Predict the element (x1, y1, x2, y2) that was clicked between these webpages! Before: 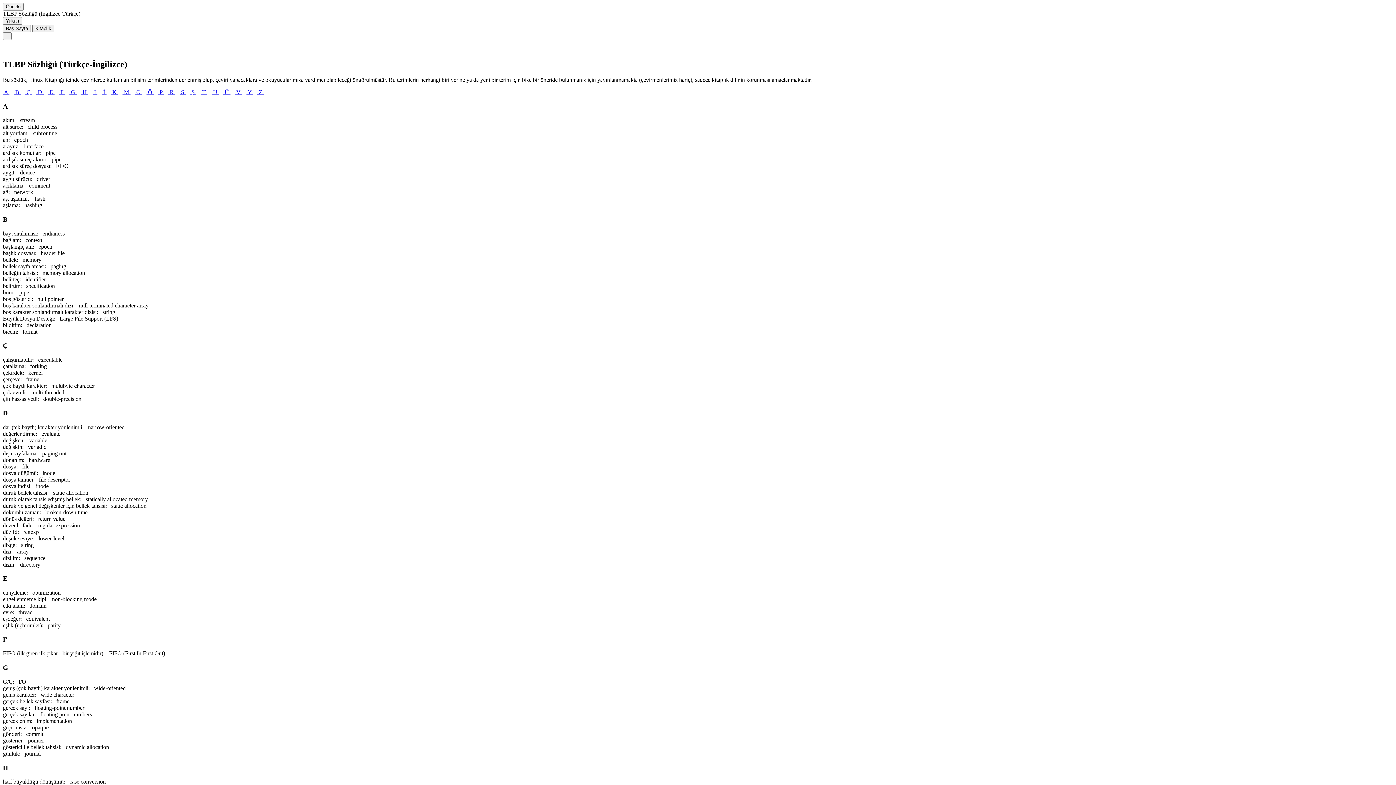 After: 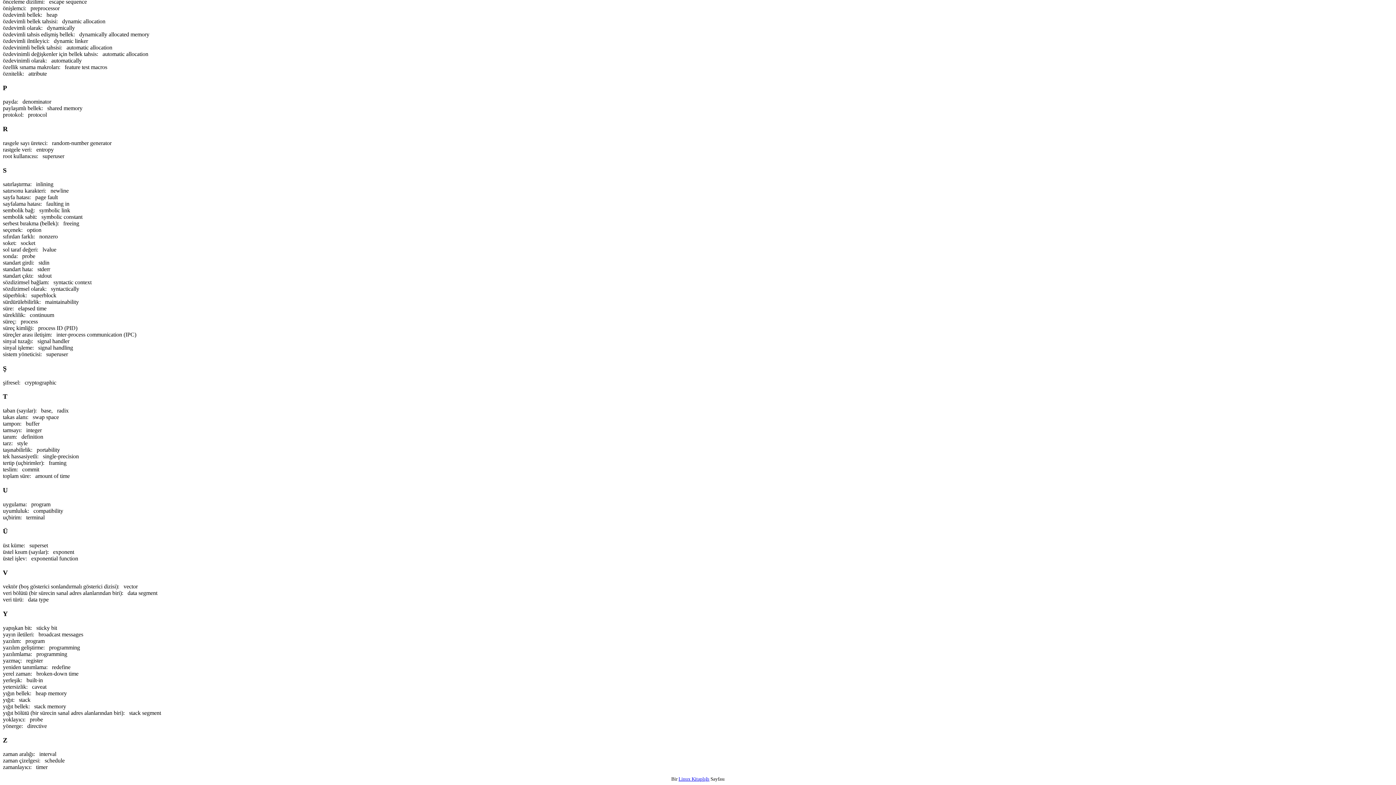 Action: bbox: (246, 89, 253, 95) label:  Y 